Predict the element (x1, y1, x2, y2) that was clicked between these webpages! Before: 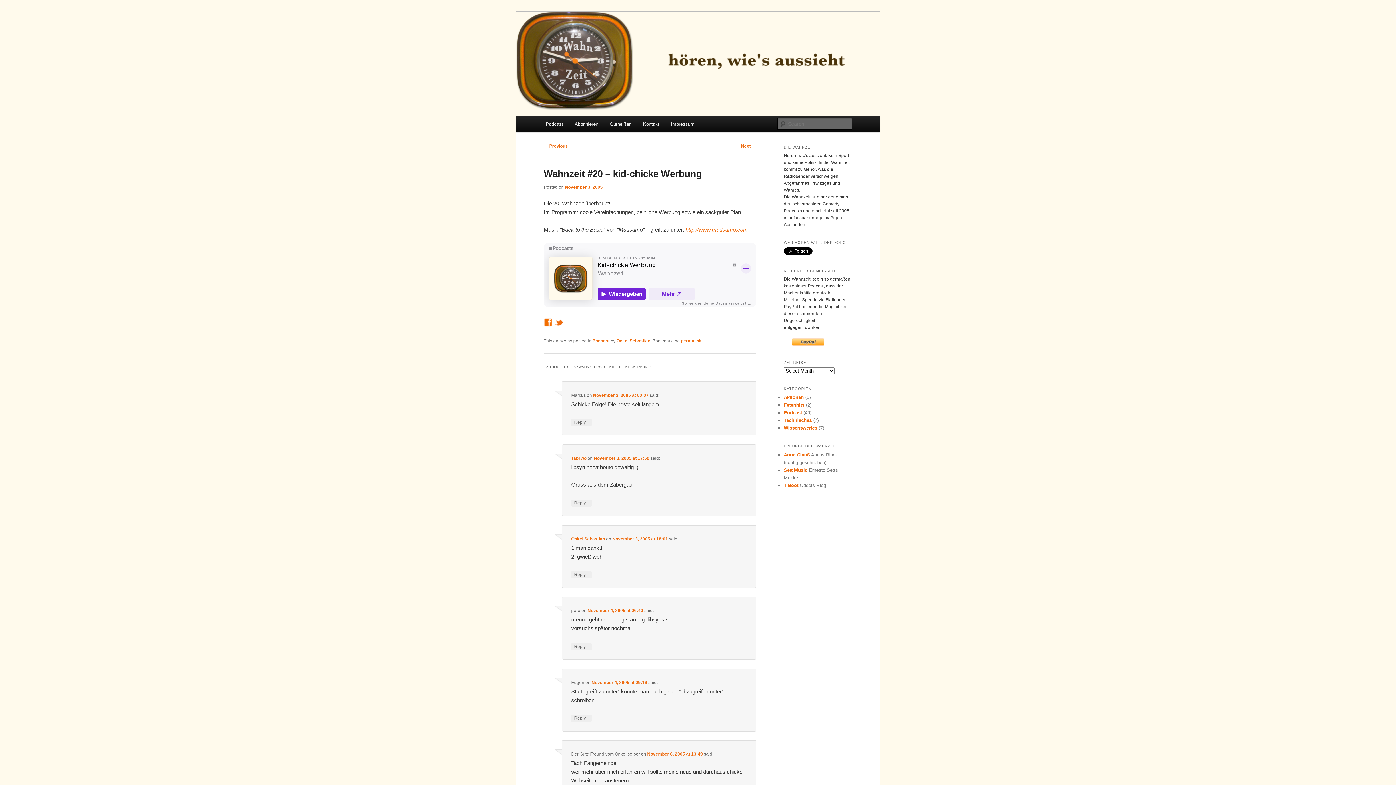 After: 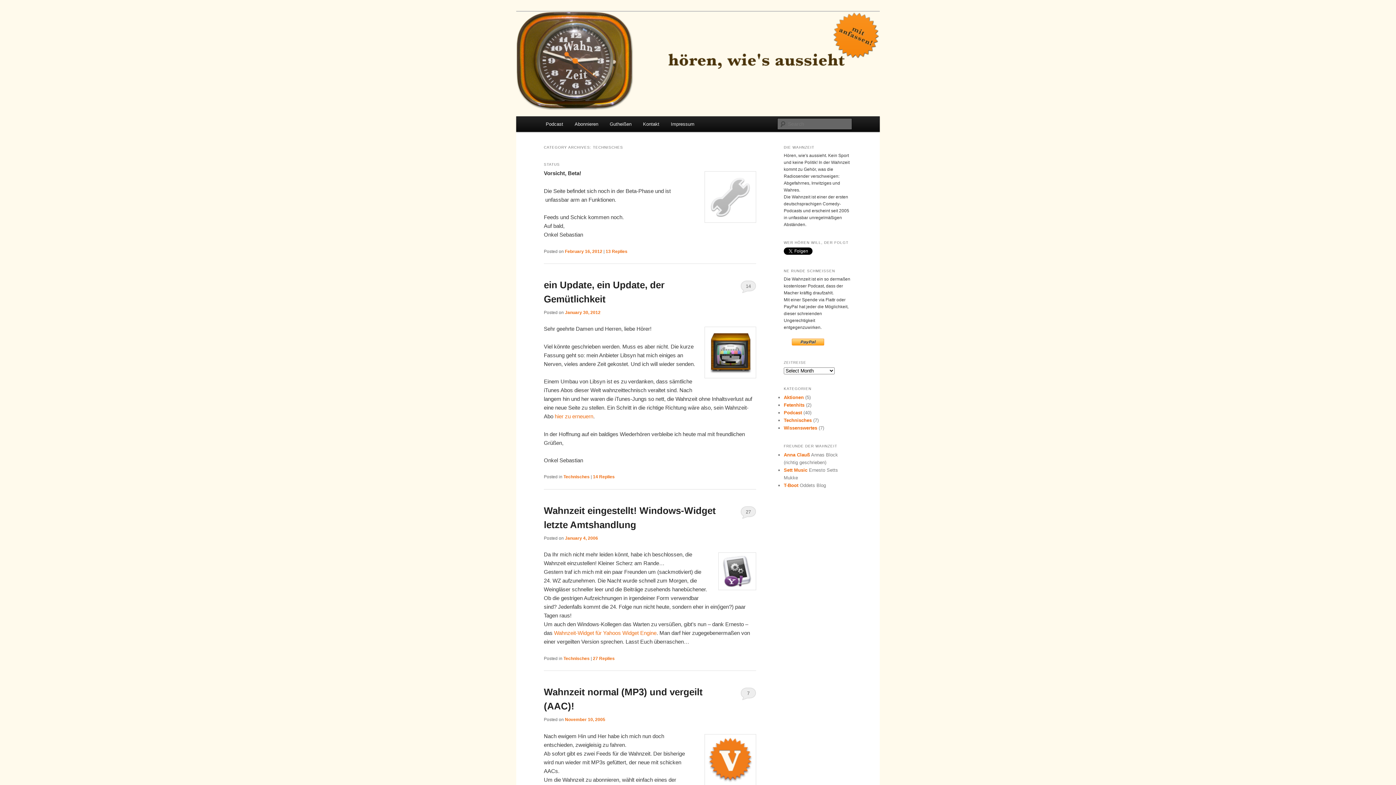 Action: bbox: (784, 417, 812, 423) label: Technisches